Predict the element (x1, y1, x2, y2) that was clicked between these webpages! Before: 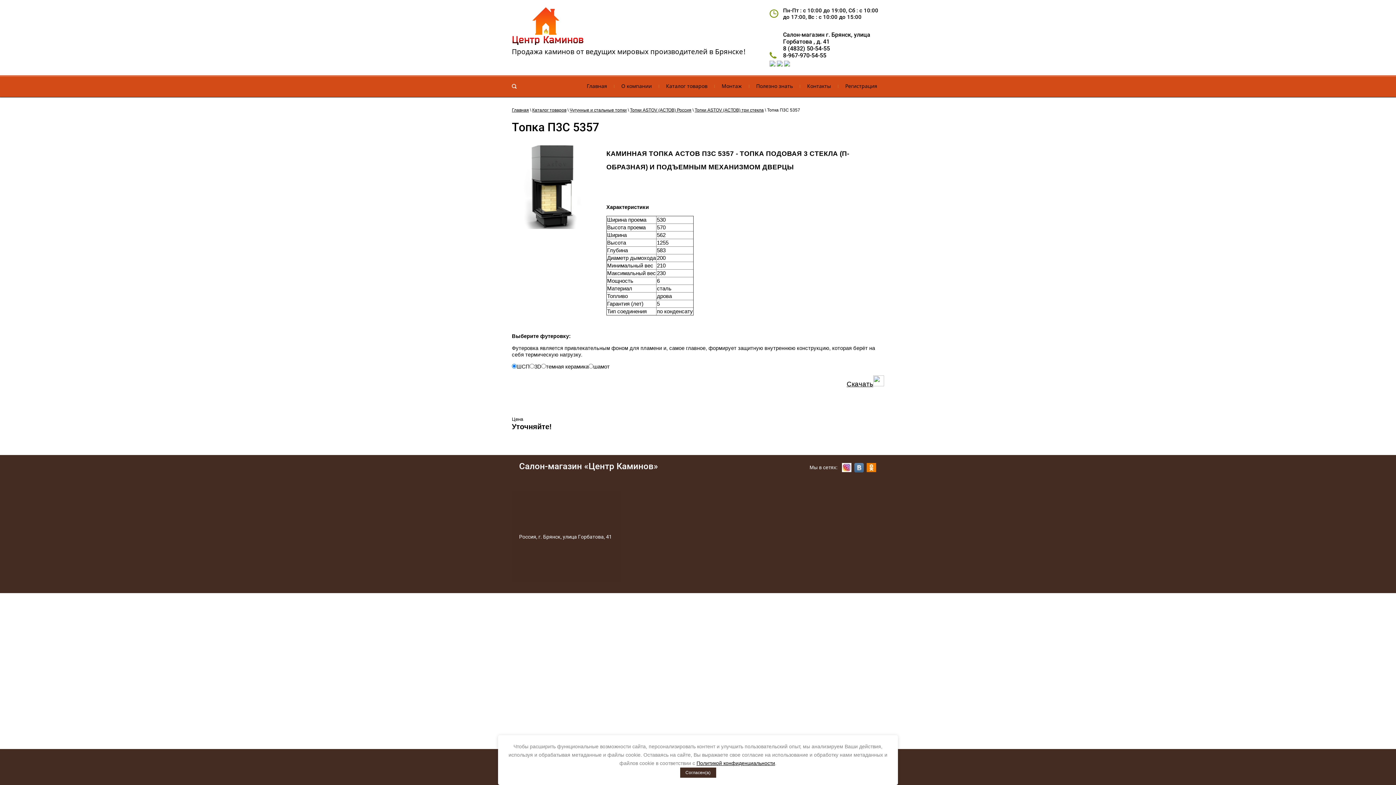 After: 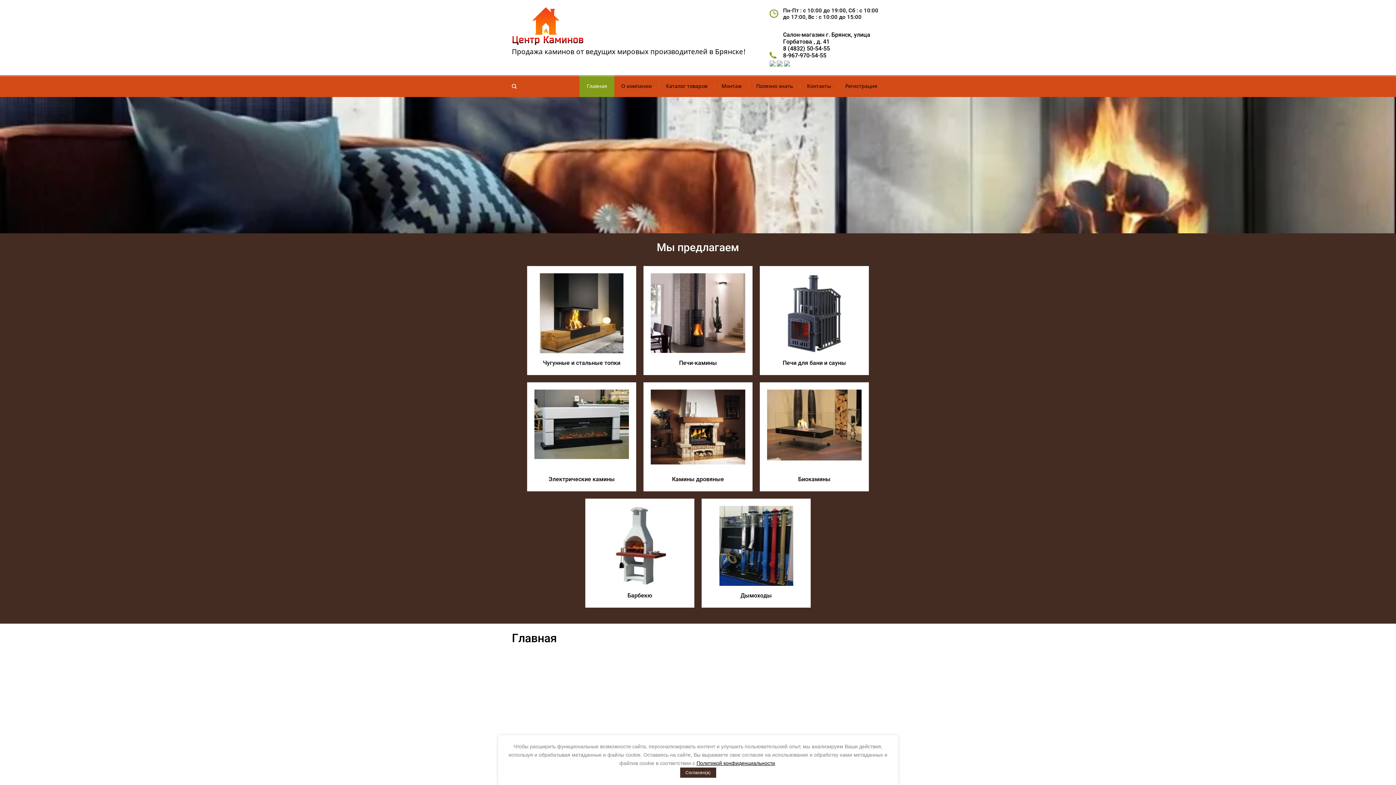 Action: bbox: (512, 107, 529, 112) label: Главная